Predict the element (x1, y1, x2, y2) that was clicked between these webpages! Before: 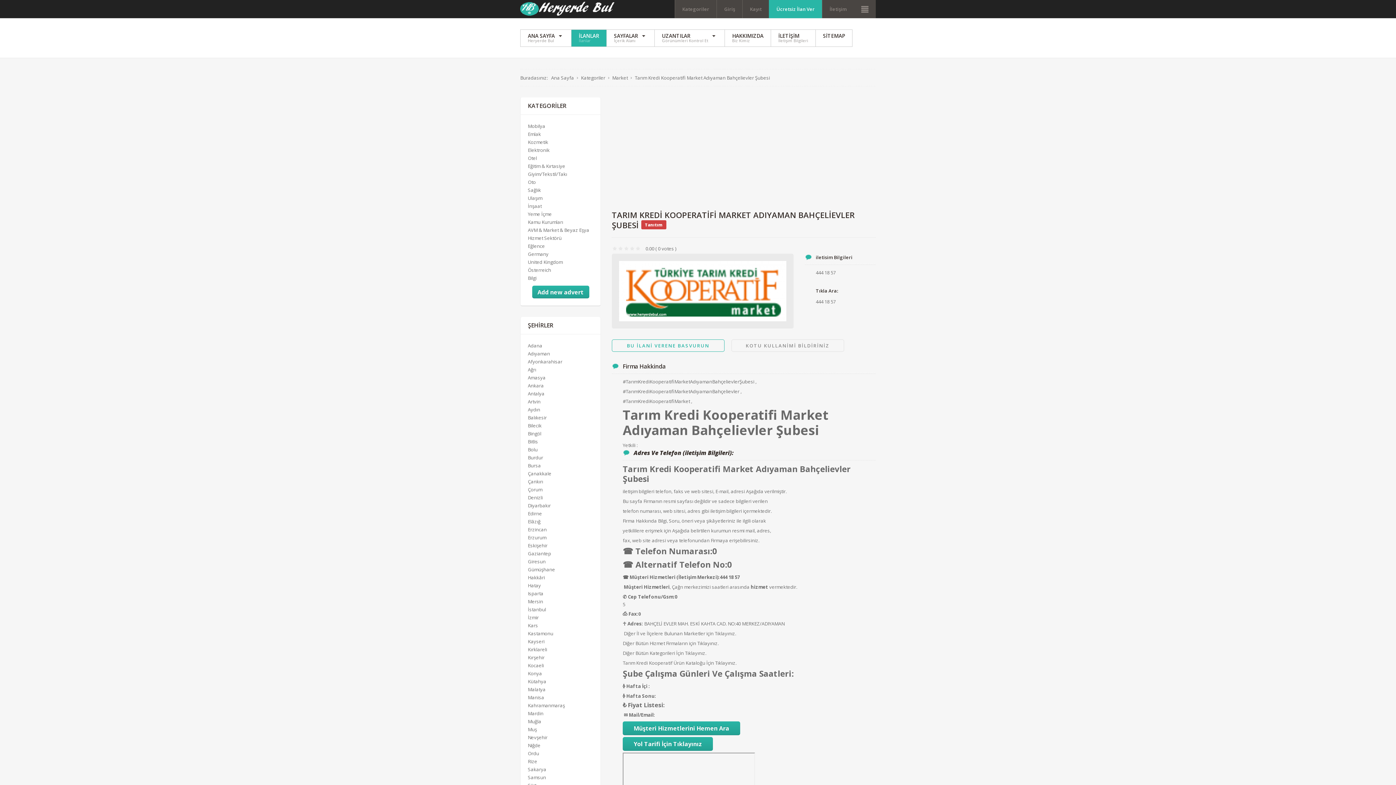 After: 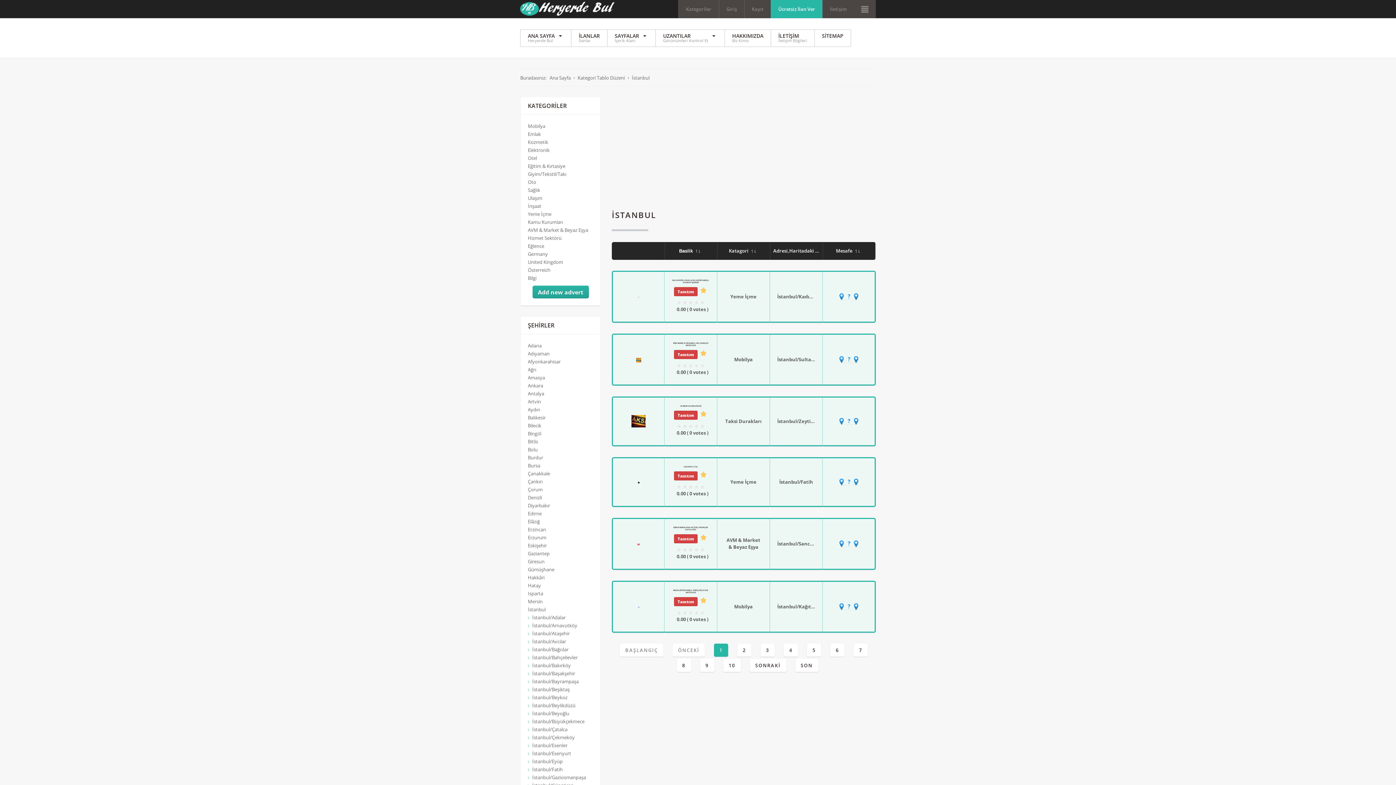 Action: bbox: (528, 606, 546, 613) label: İstanbul